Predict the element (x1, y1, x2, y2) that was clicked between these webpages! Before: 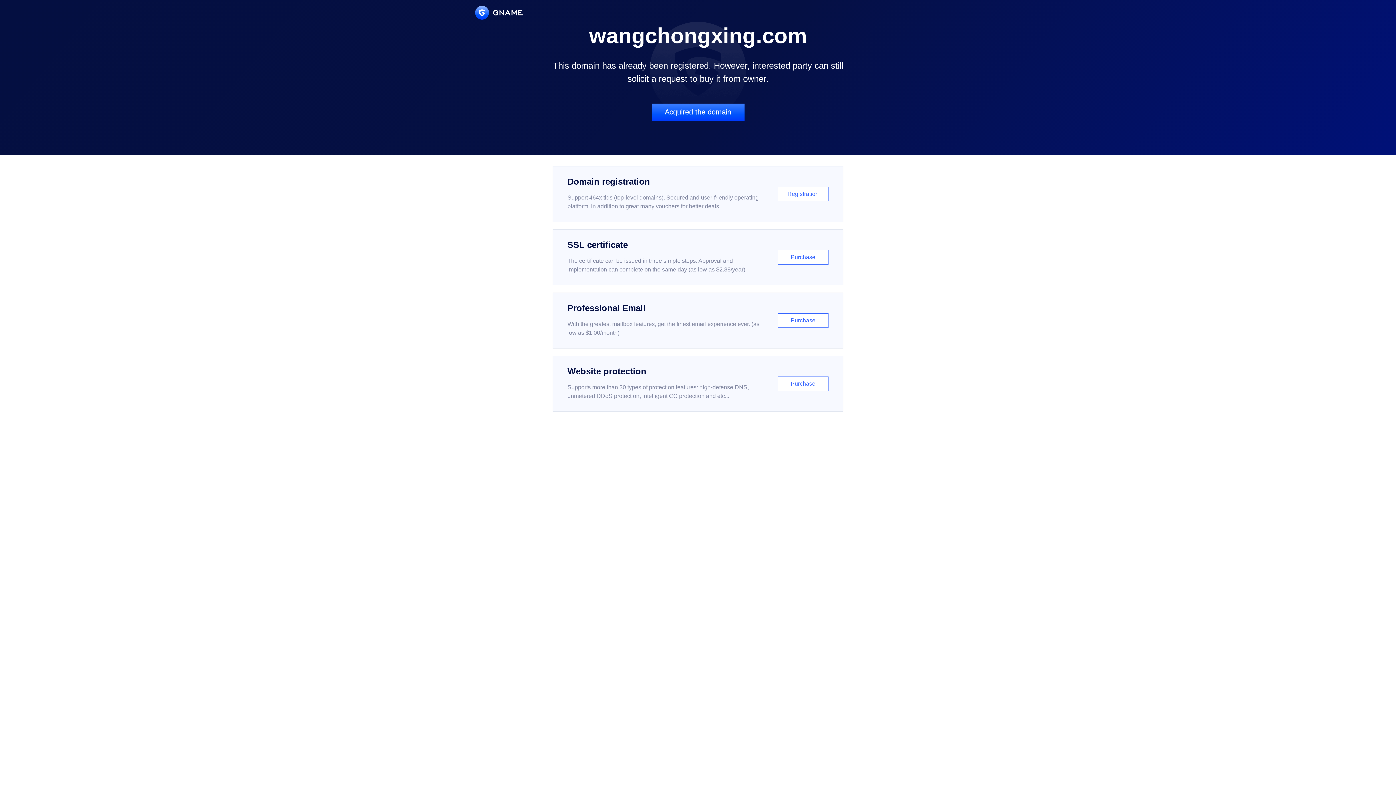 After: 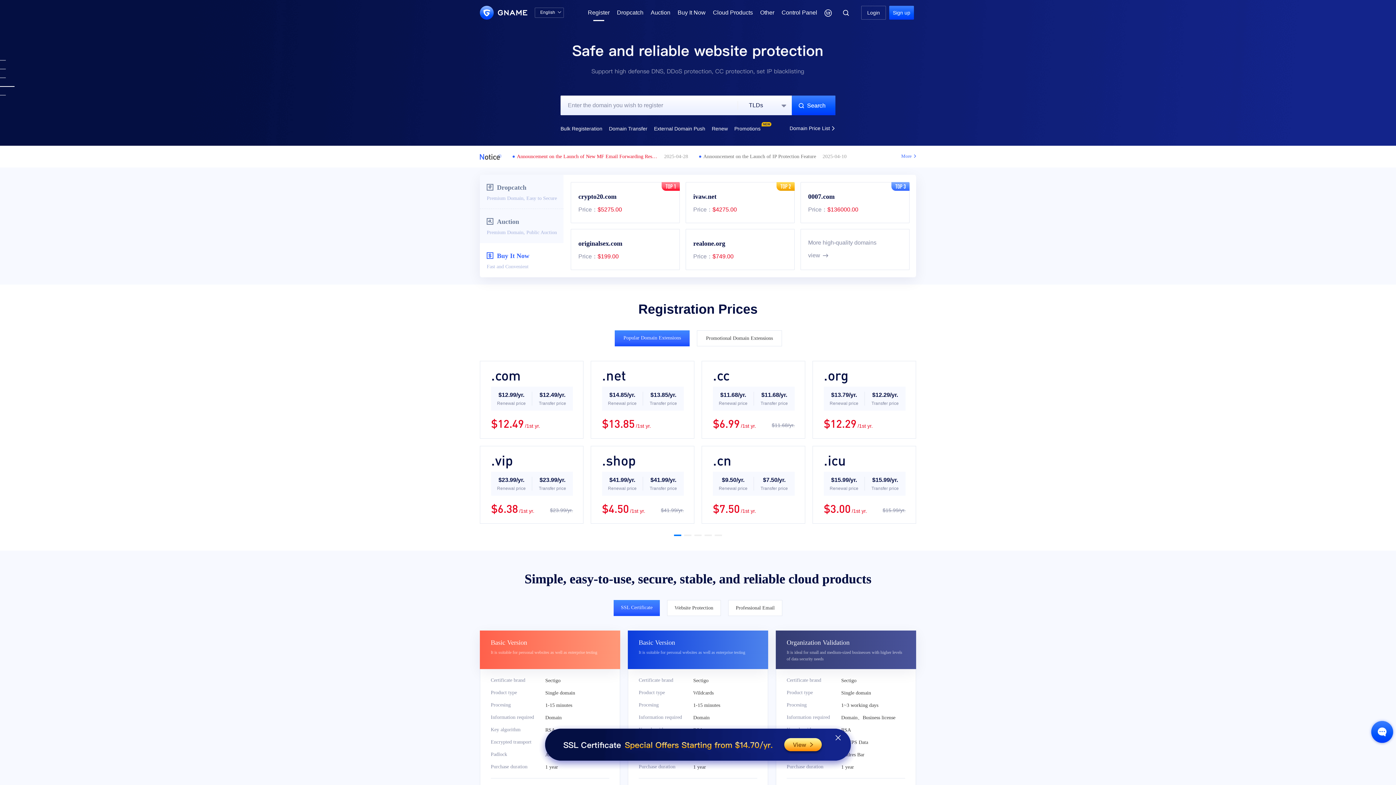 Action: bbox: (552, 166, 843, 222) label: Domain registration

Support 464x tlds (top-level domains). Secured and user-friendly operating platform, in addition to great many vouchers for better deals.

Registration